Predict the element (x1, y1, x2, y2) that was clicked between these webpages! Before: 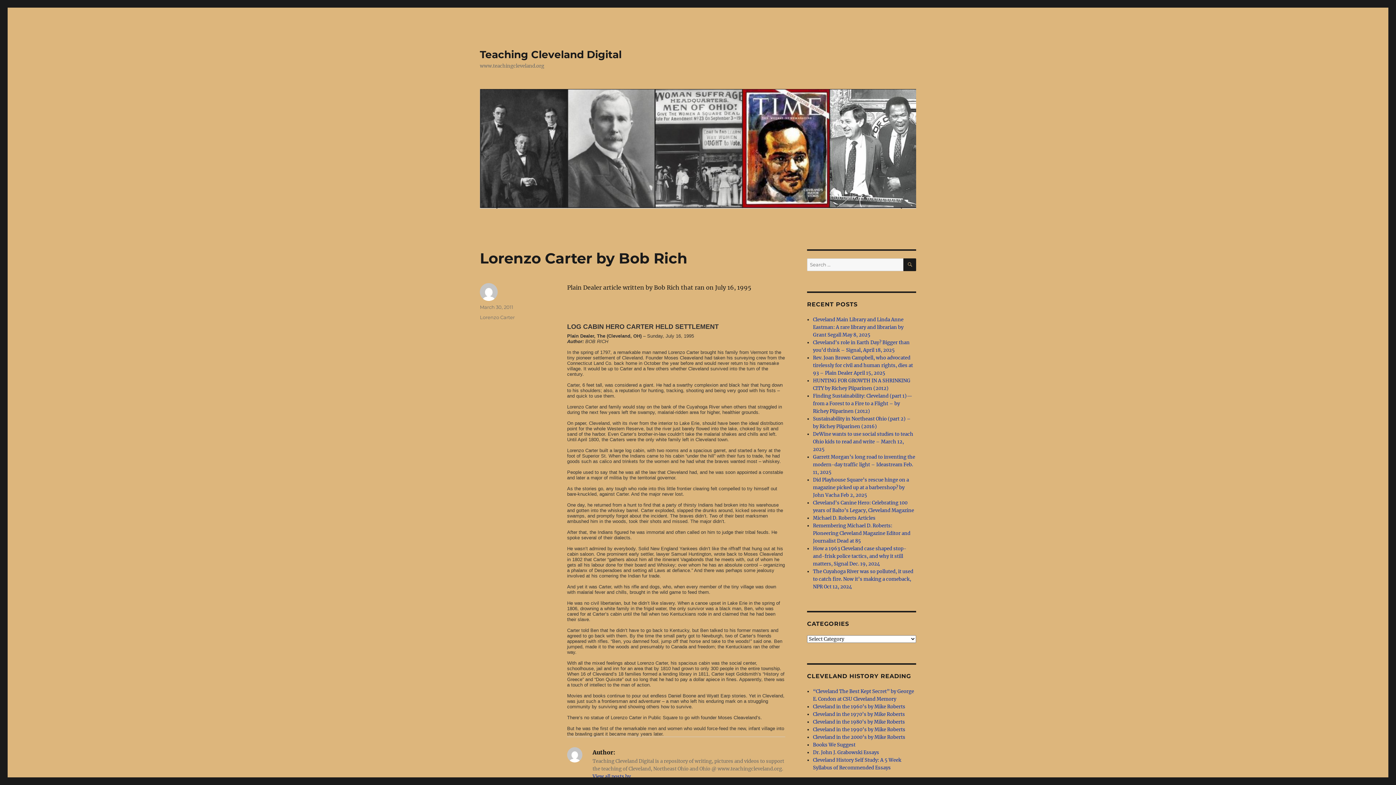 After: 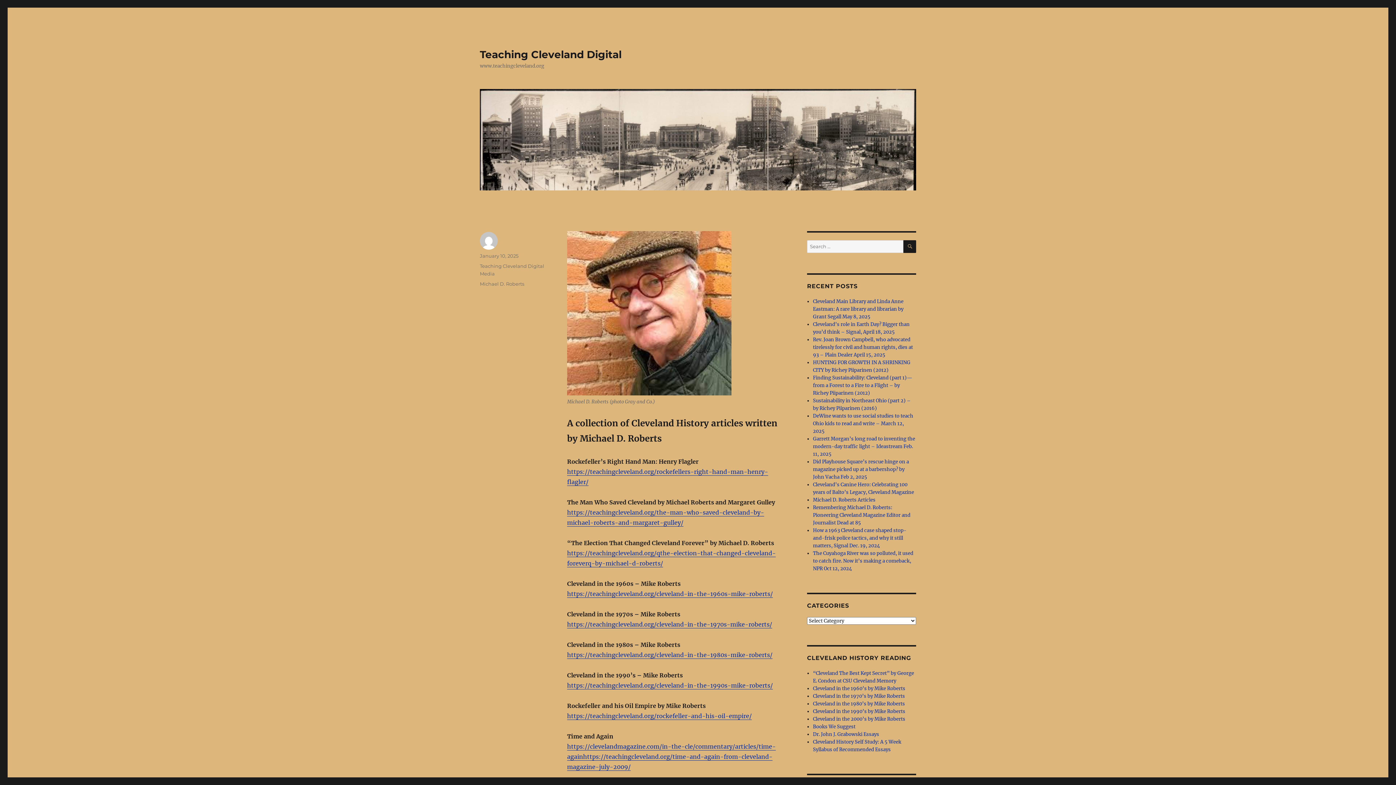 Action: label: Michael D. Roberts Articles bbox: (813, 515, 875, 521)